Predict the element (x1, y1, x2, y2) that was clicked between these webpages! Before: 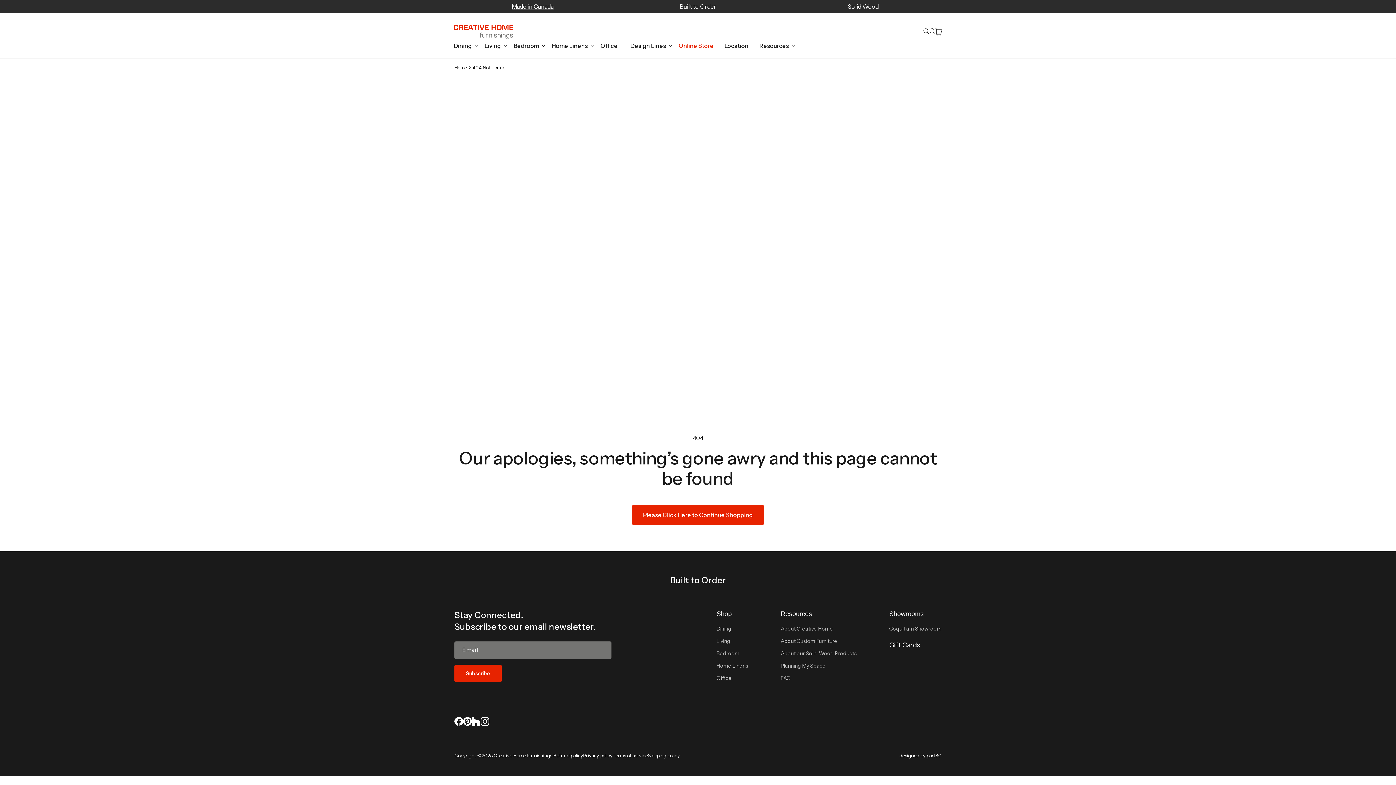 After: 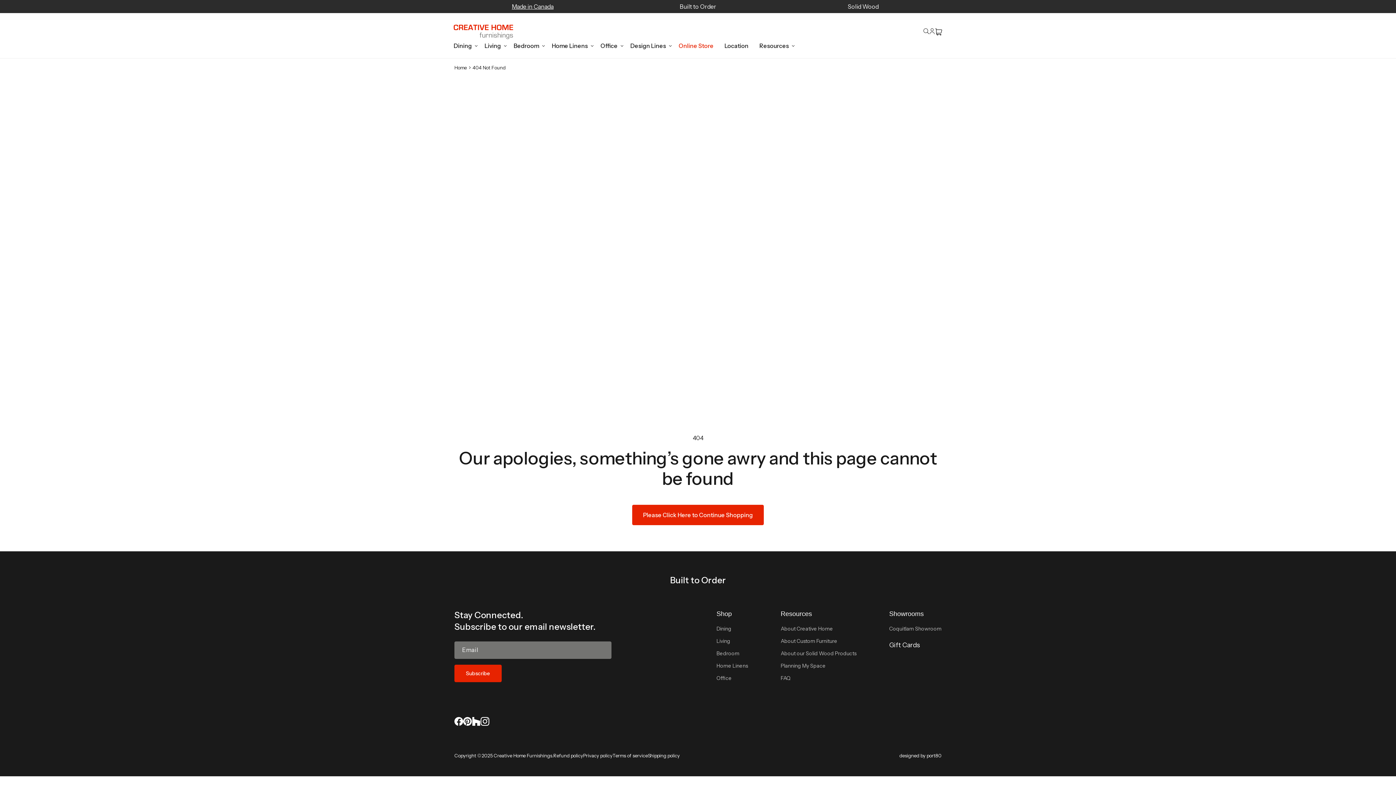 Action: bbox: (716, 609, 753, 618) label: Shop